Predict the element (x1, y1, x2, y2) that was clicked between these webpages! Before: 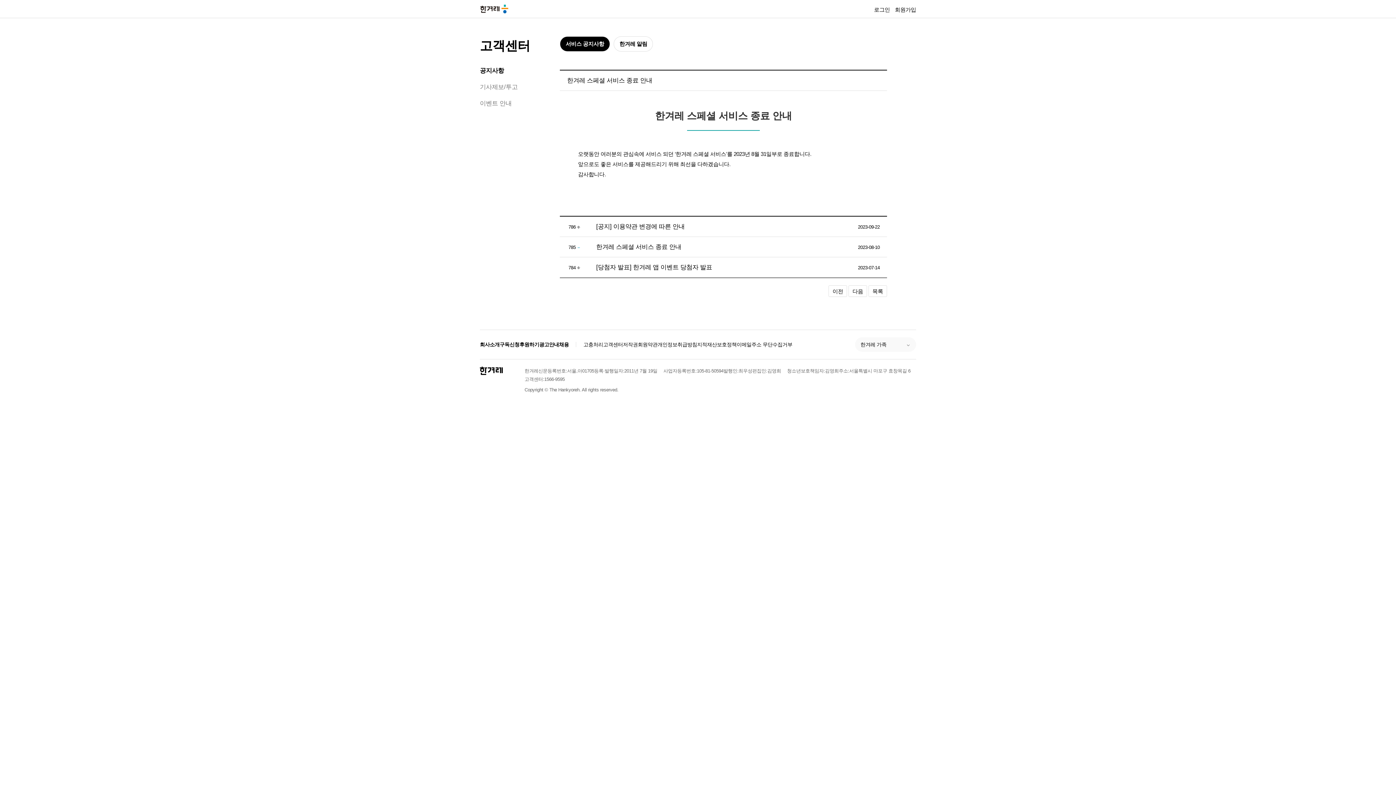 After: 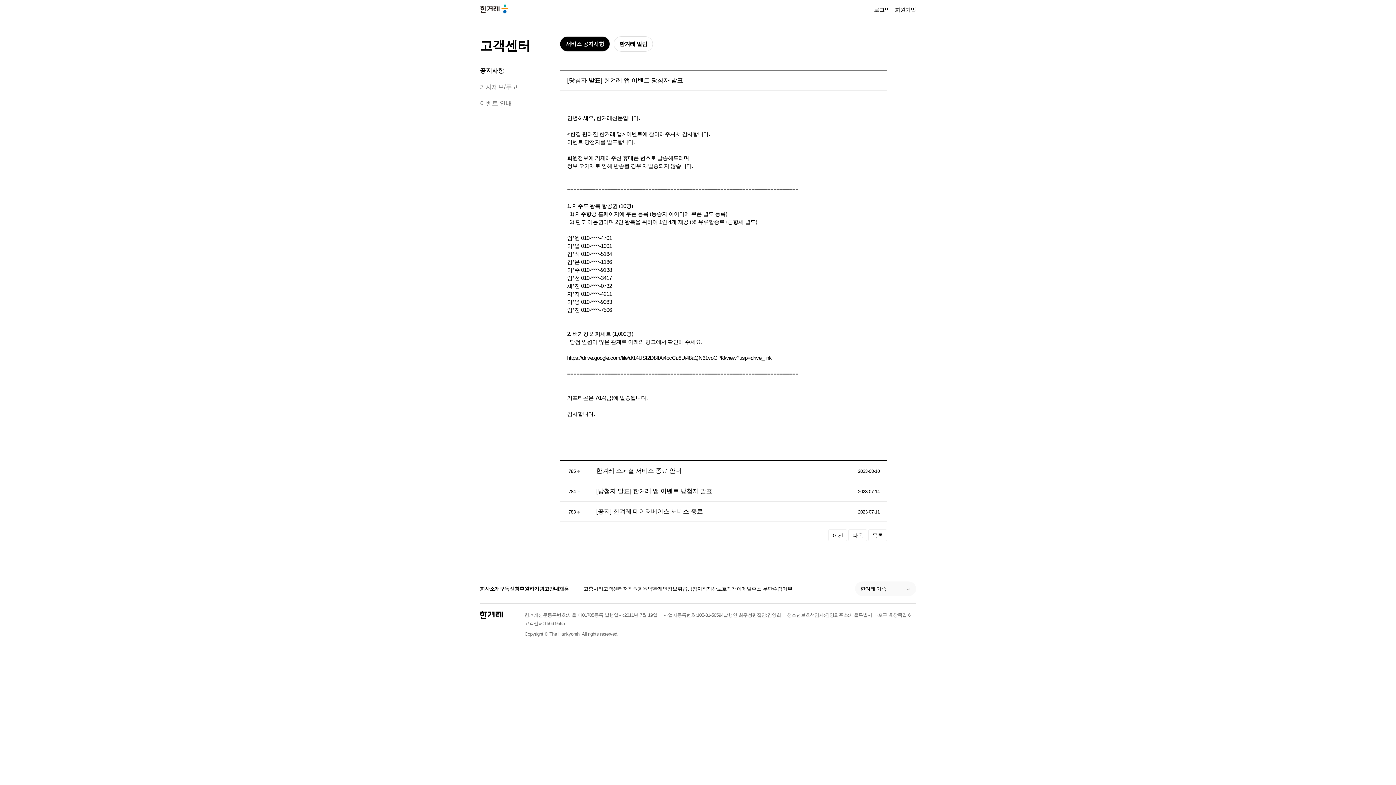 Action: label: [당첨자 발표] 한겨레 앱 이벤트 당첨자 발표 bbox: (596, 264, 712, 270)